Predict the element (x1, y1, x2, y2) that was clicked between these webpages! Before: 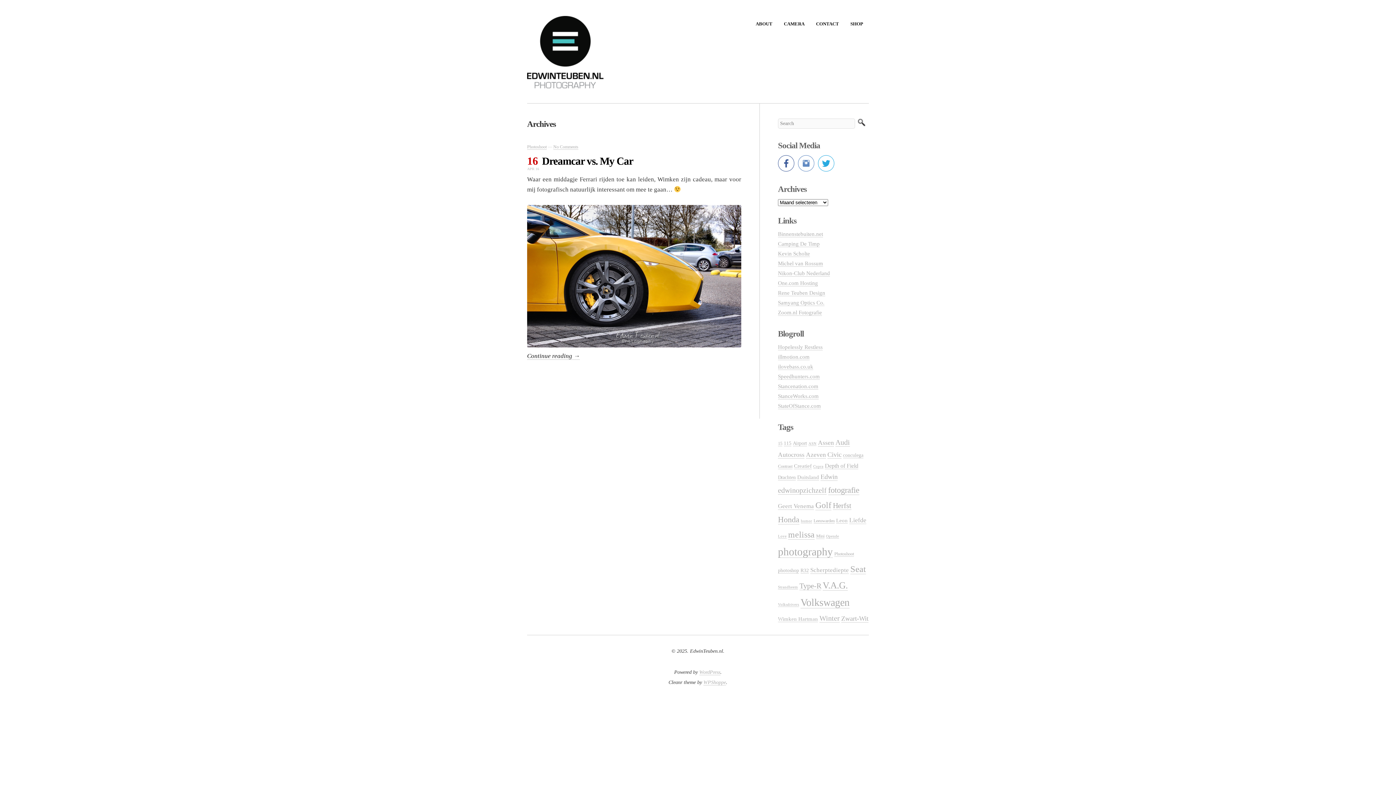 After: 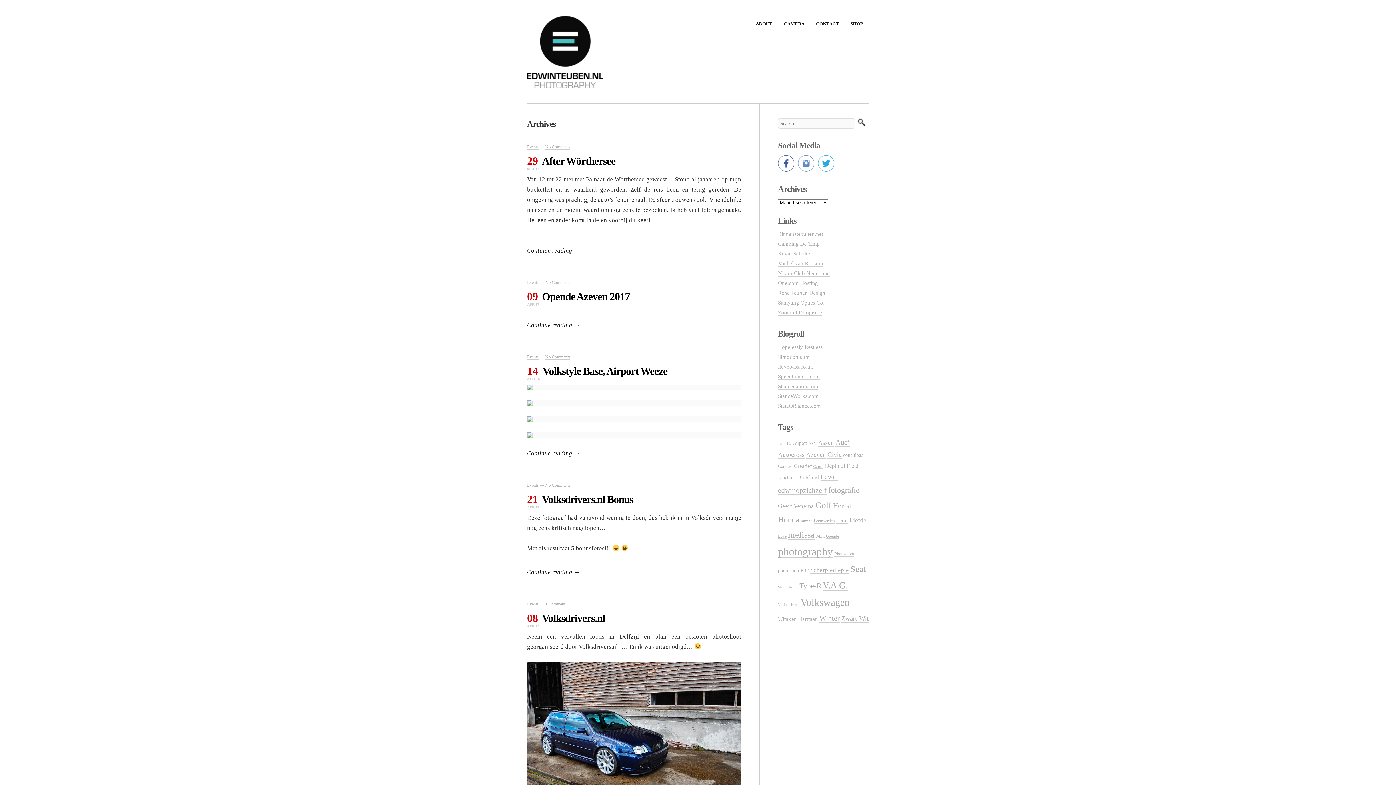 Action: bbox: (778, 602, 799, 607) label: Volksdrivers (5 items)